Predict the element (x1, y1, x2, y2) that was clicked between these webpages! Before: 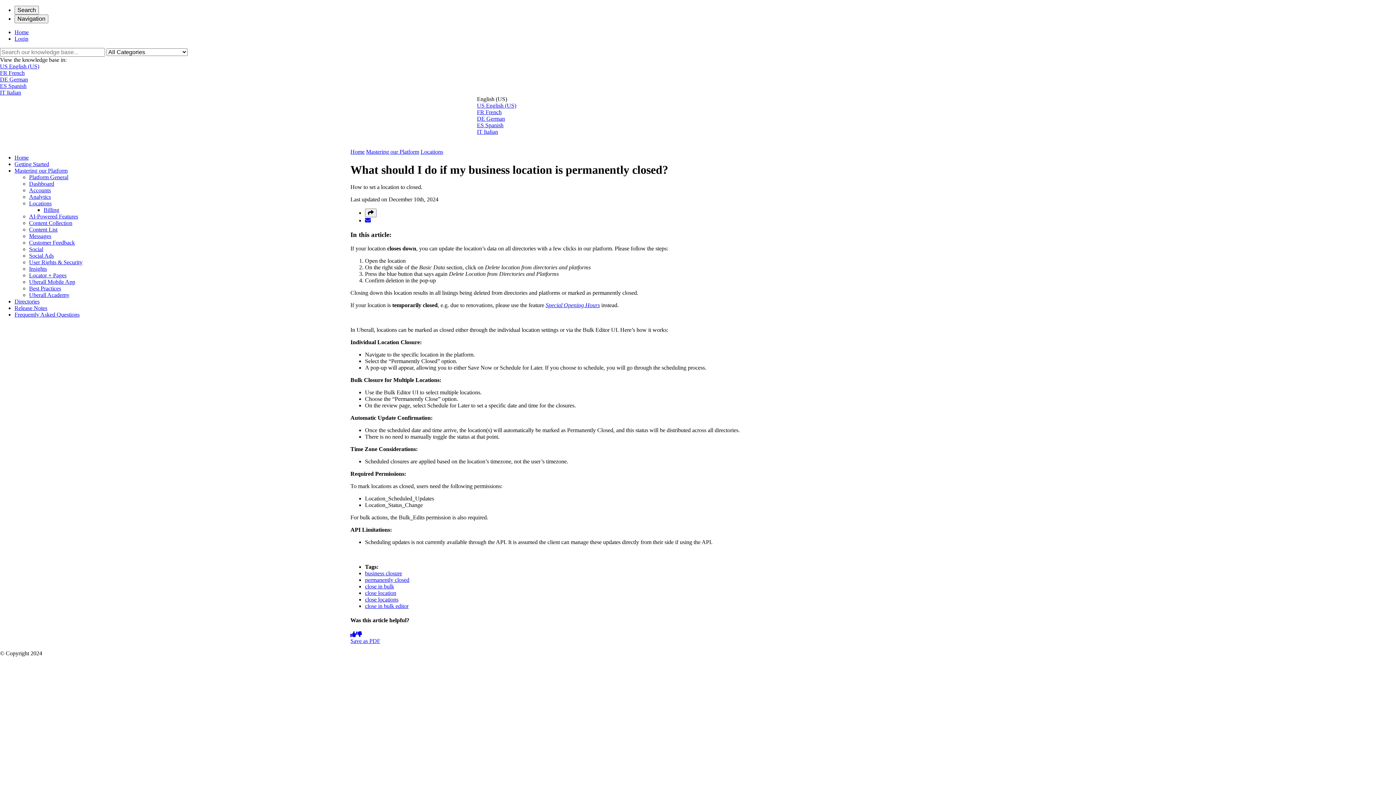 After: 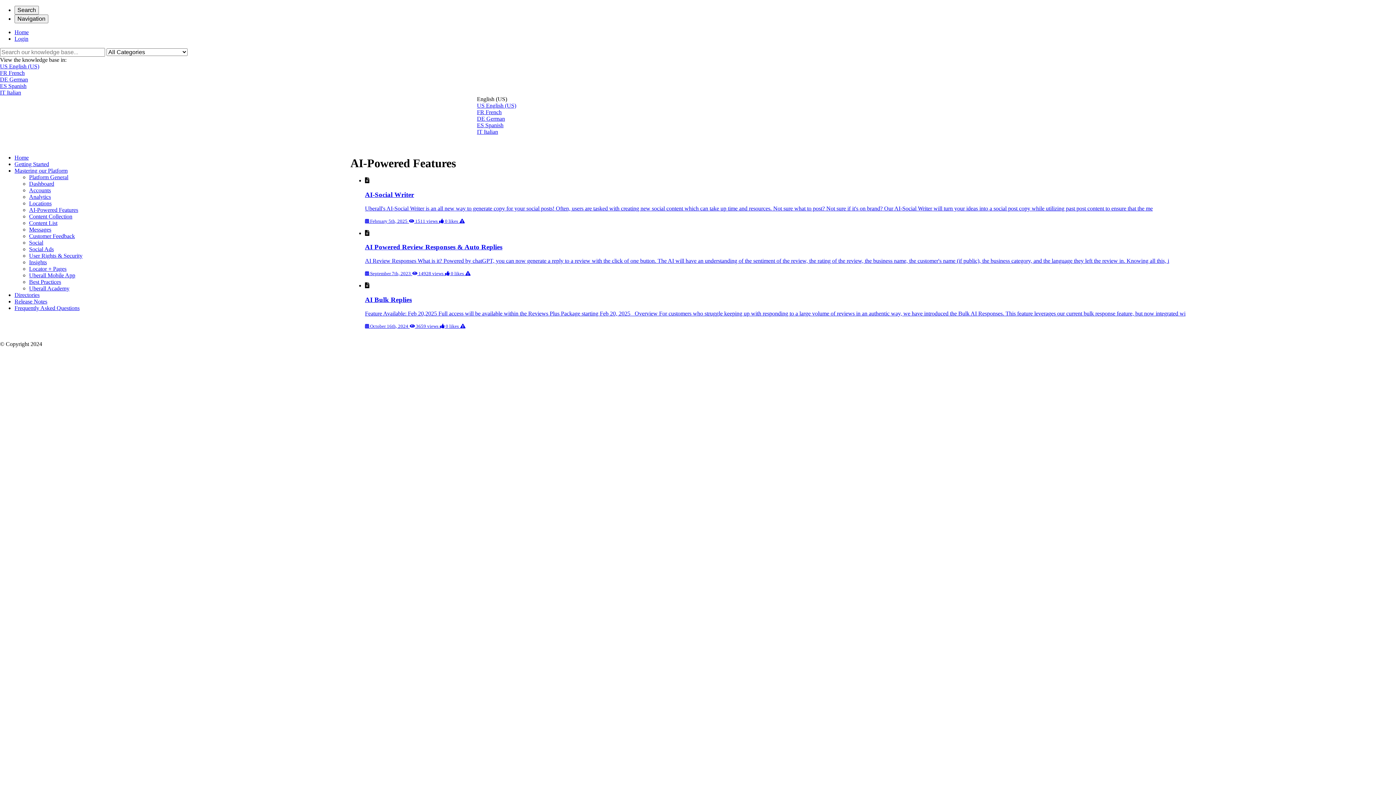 Action: bbox: (29, 213, 78, 219) label: AI-Powered Features